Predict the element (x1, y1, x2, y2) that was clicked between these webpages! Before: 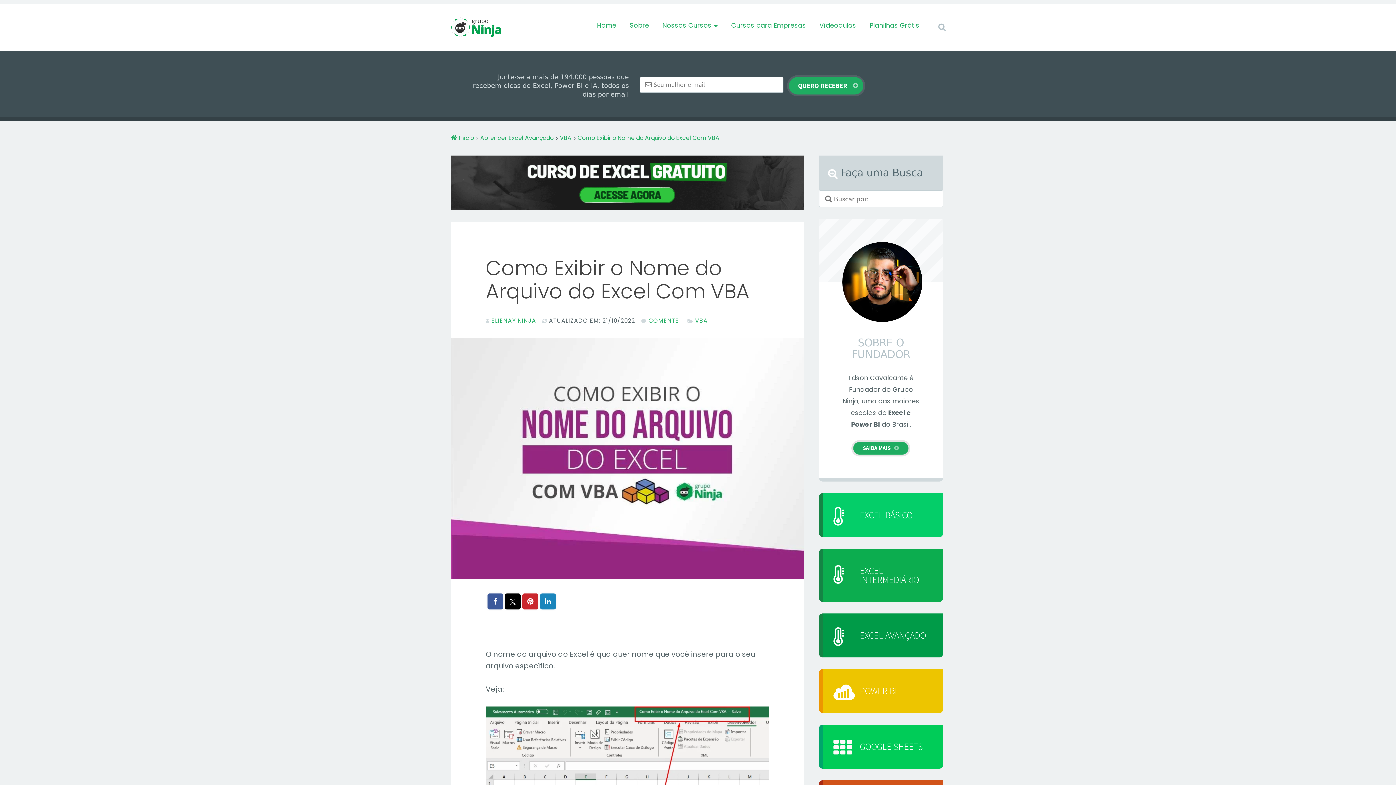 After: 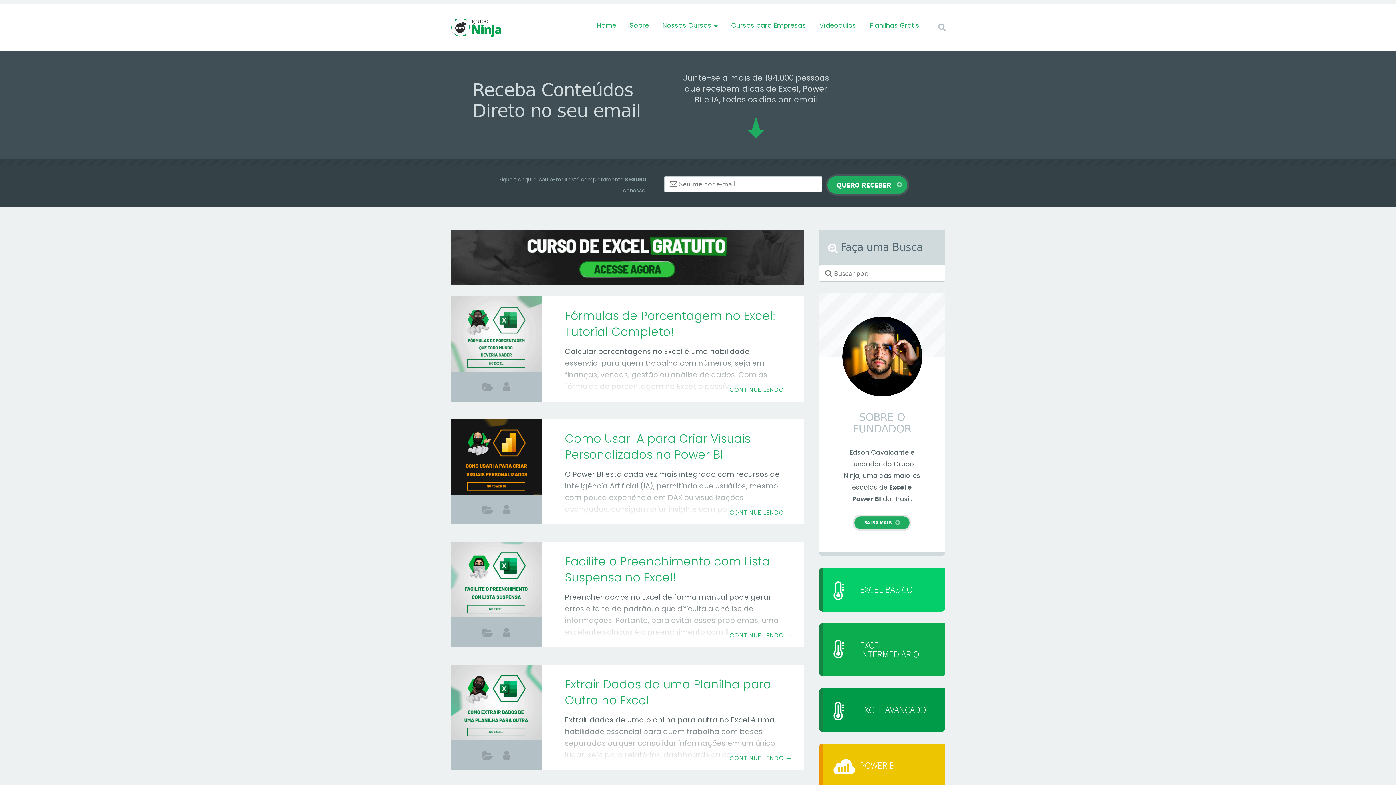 Action: bbox: (450, 17, 506, 37)